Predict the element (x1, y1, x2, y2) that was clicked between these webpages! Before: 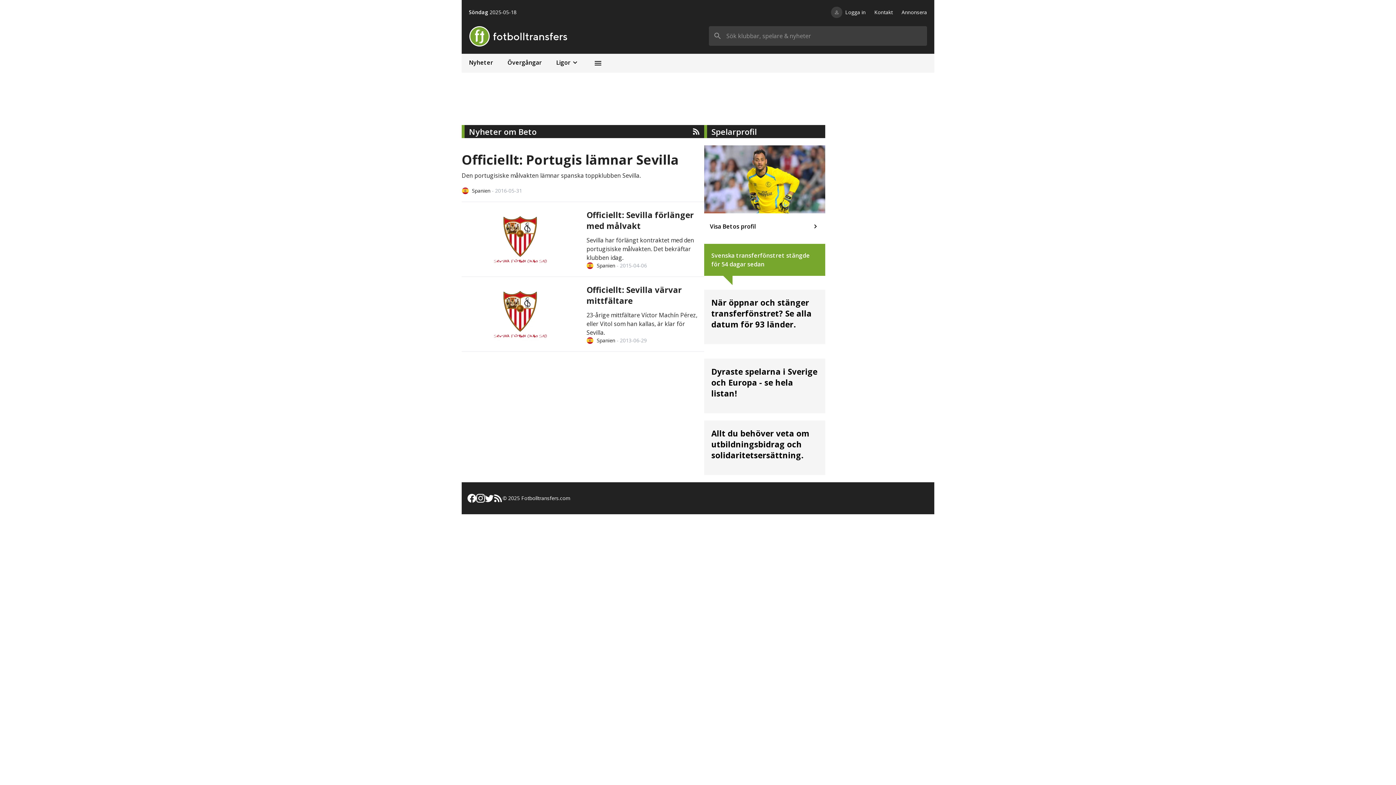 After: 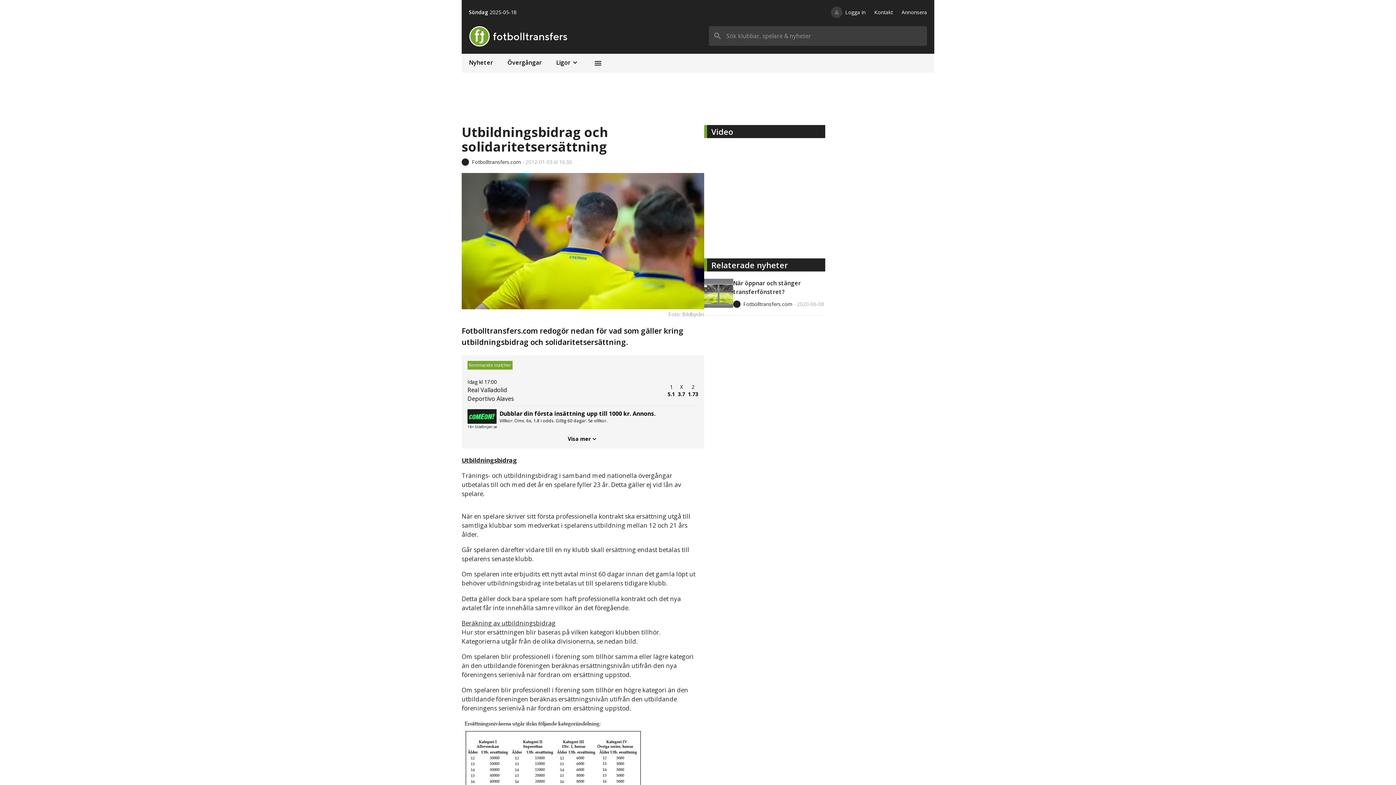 Action: bbox: (704, 420, 825, 475) label: Allt du behöver veta om utbildningsbidrag och solidaritetsersättning.